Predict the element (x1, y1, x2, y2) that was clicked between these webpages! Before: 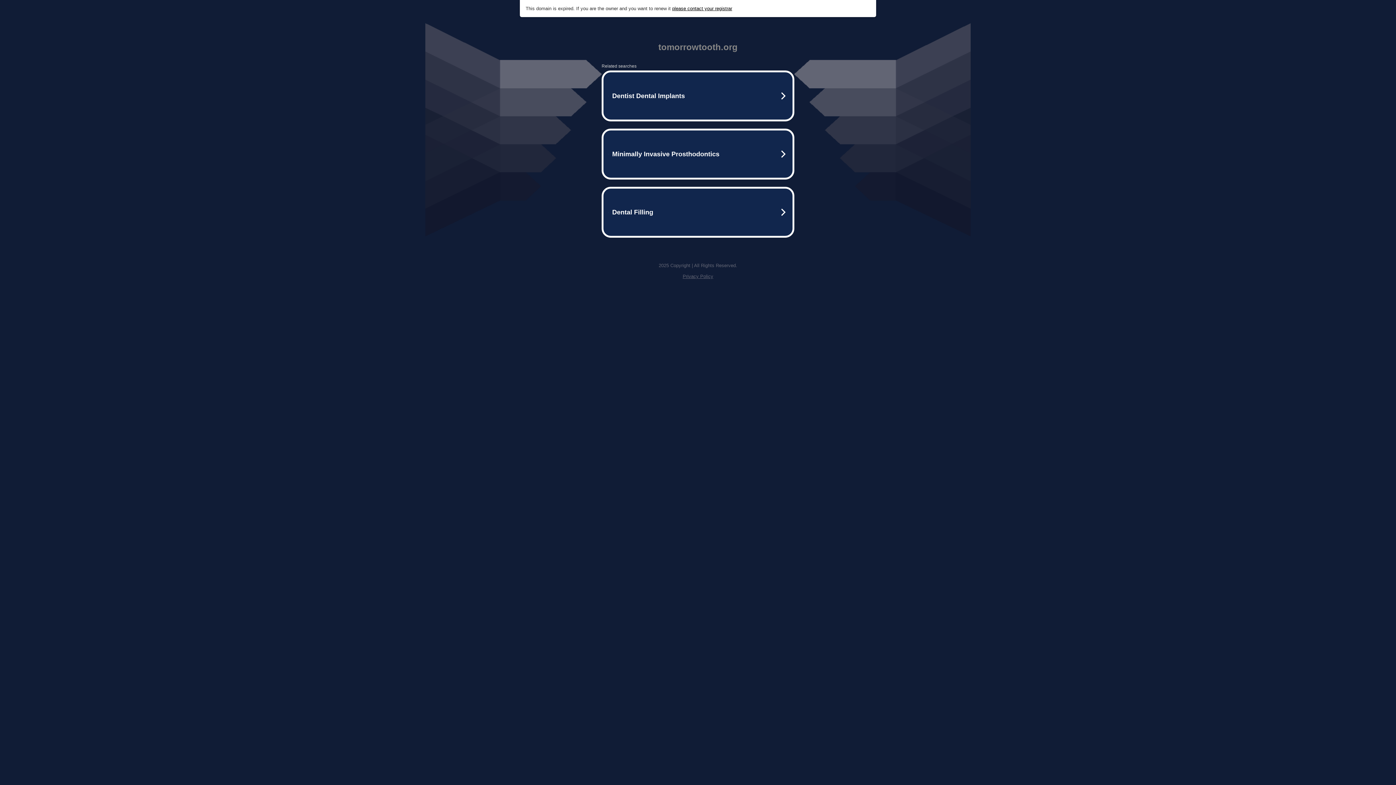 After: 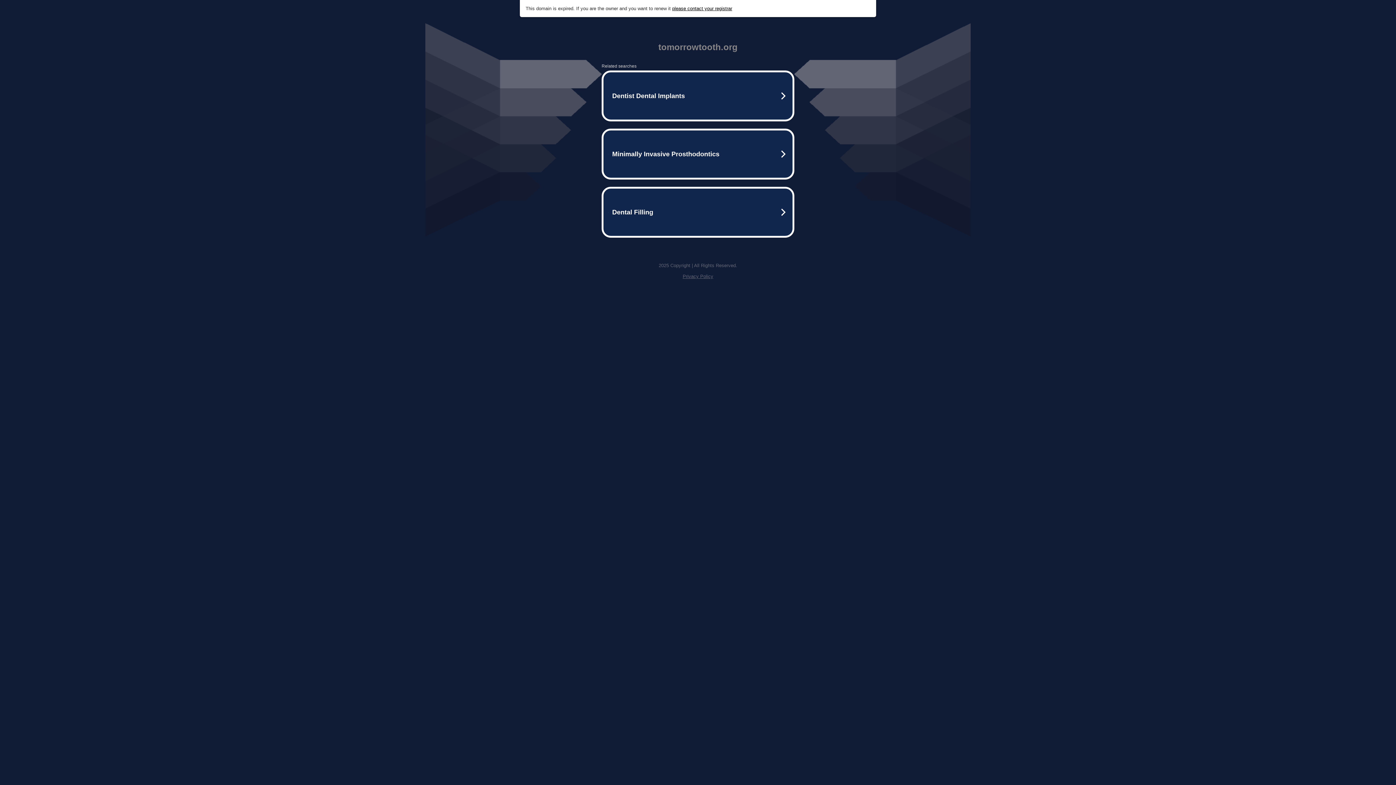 Action: bbox: (672, 5, 732, 11) label: please contact your registrar